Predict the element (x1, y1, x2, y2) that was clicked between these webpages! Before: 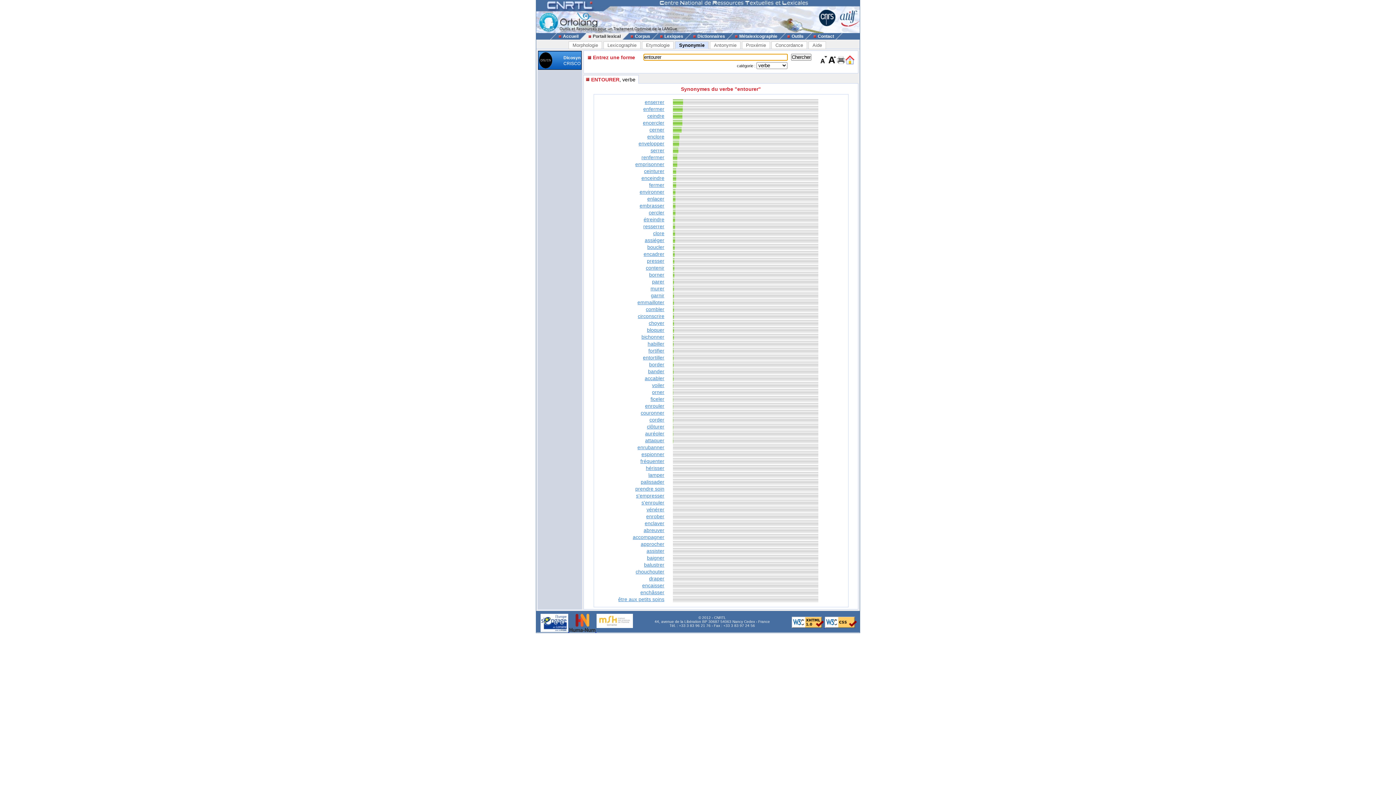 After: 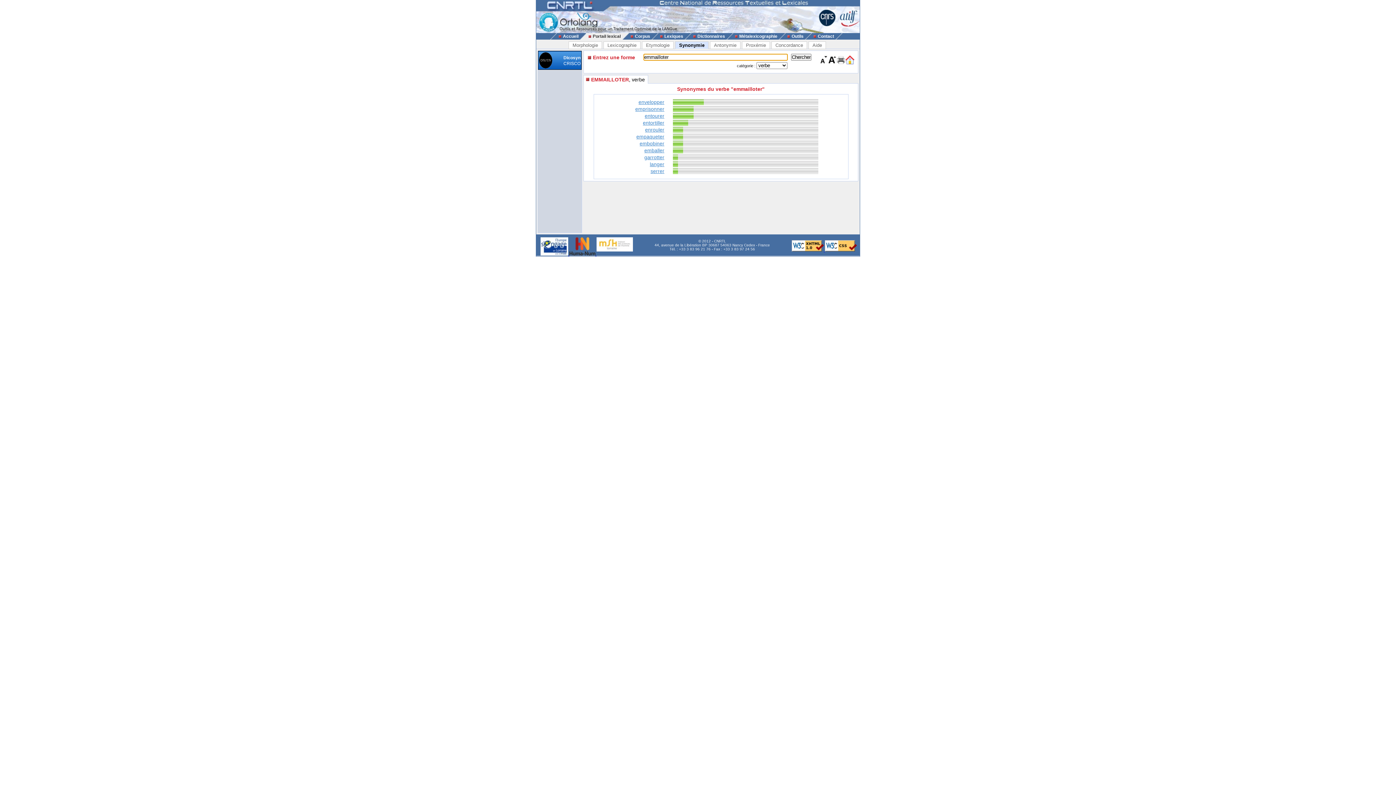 Action: label: emmailloter bbox: (637, 299, 664, 305)